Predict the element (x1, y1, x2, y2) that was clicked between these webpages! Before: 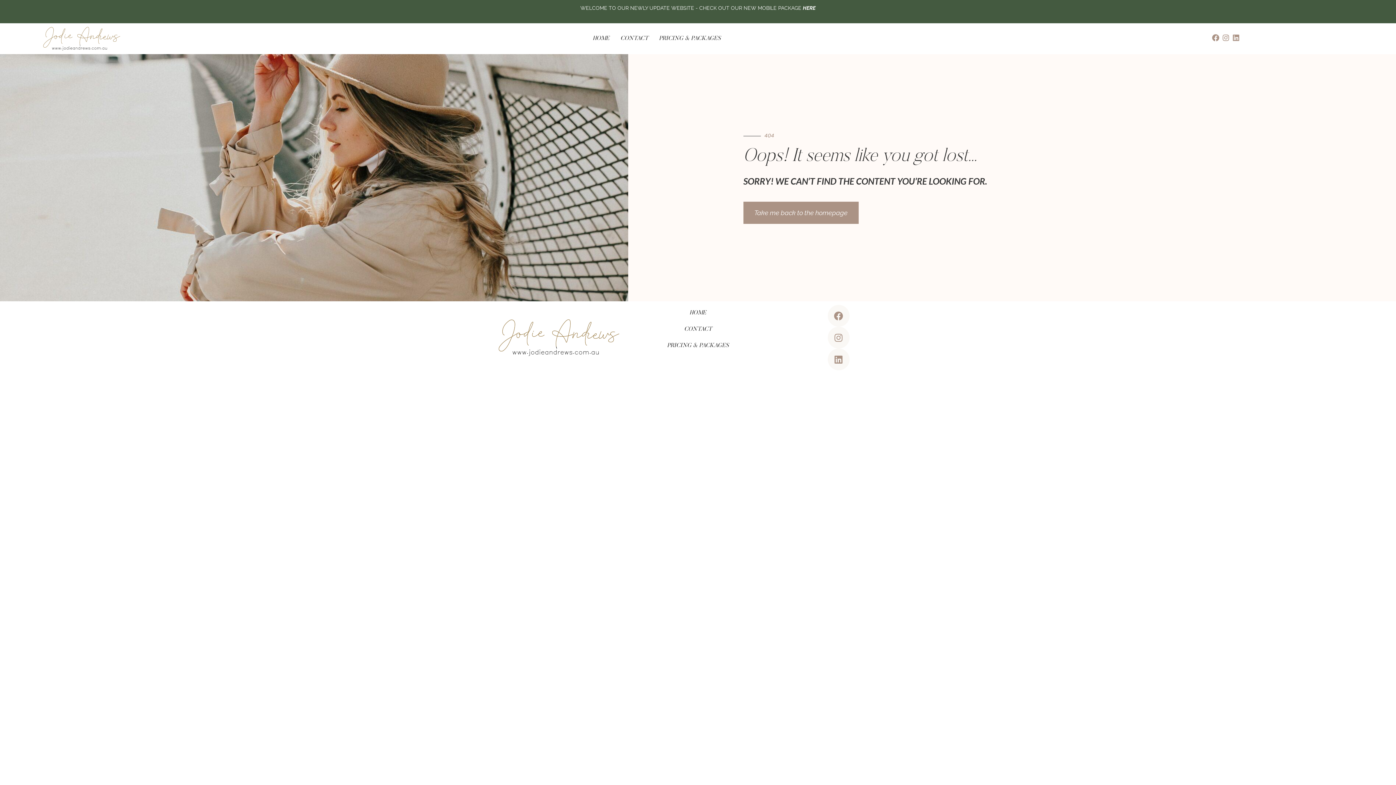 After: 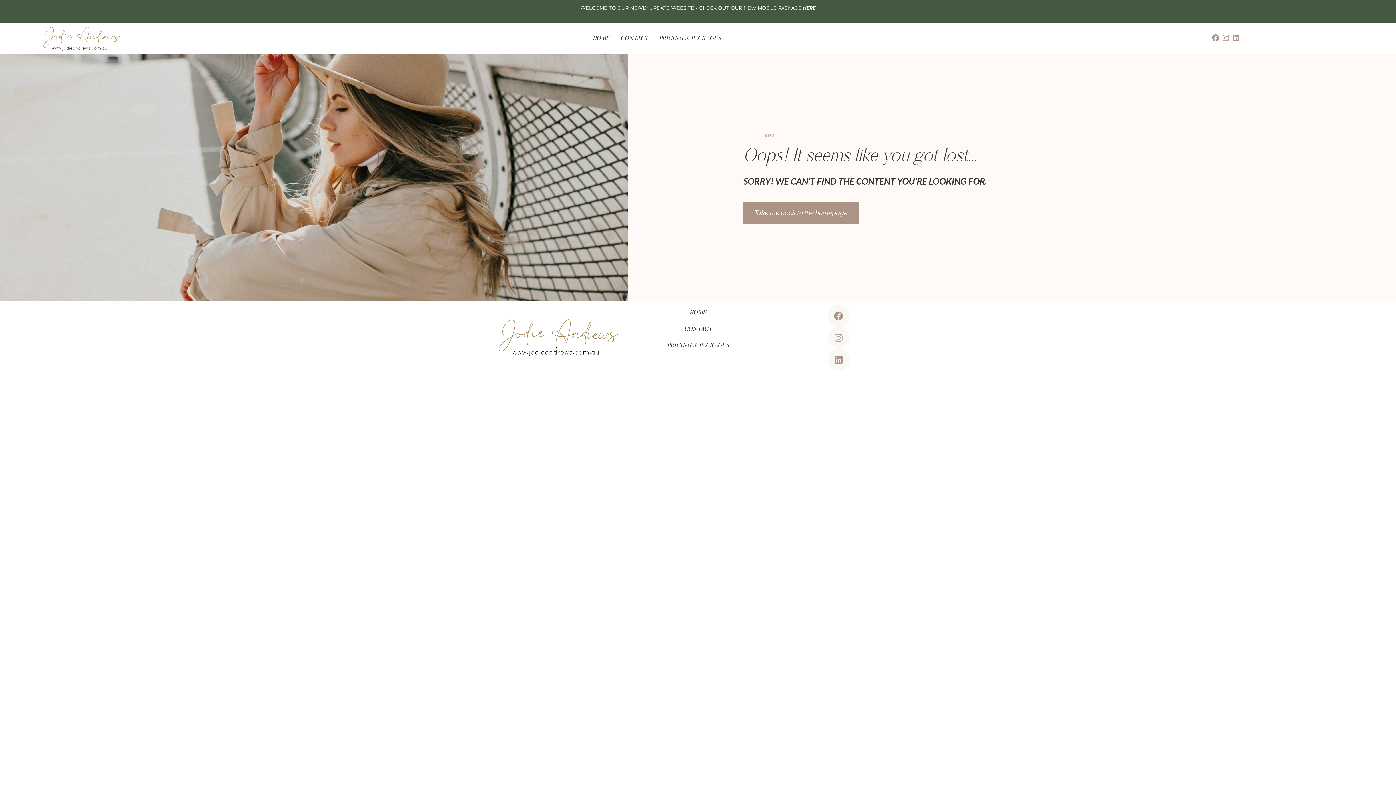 Action: bbox: (827, 326, 849, 348) label: Instagram